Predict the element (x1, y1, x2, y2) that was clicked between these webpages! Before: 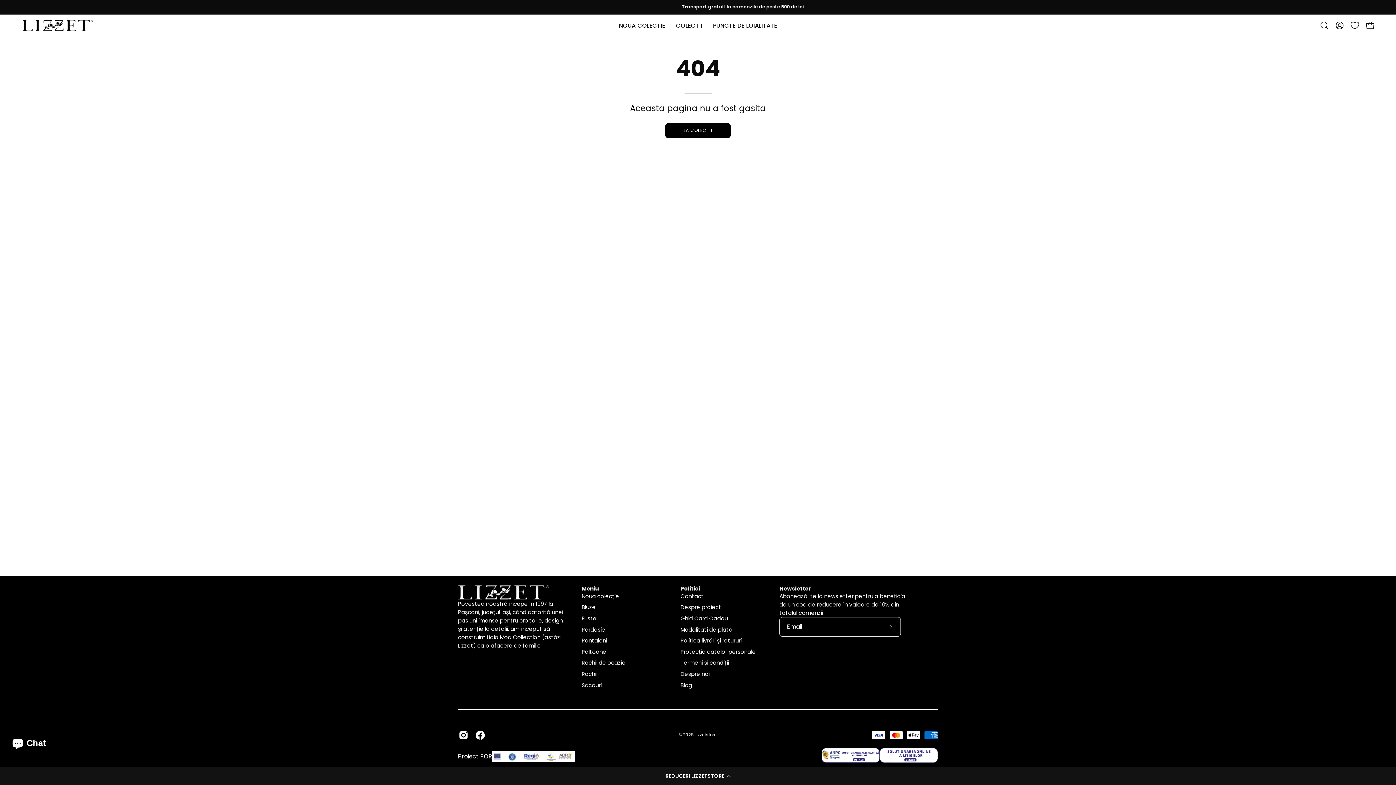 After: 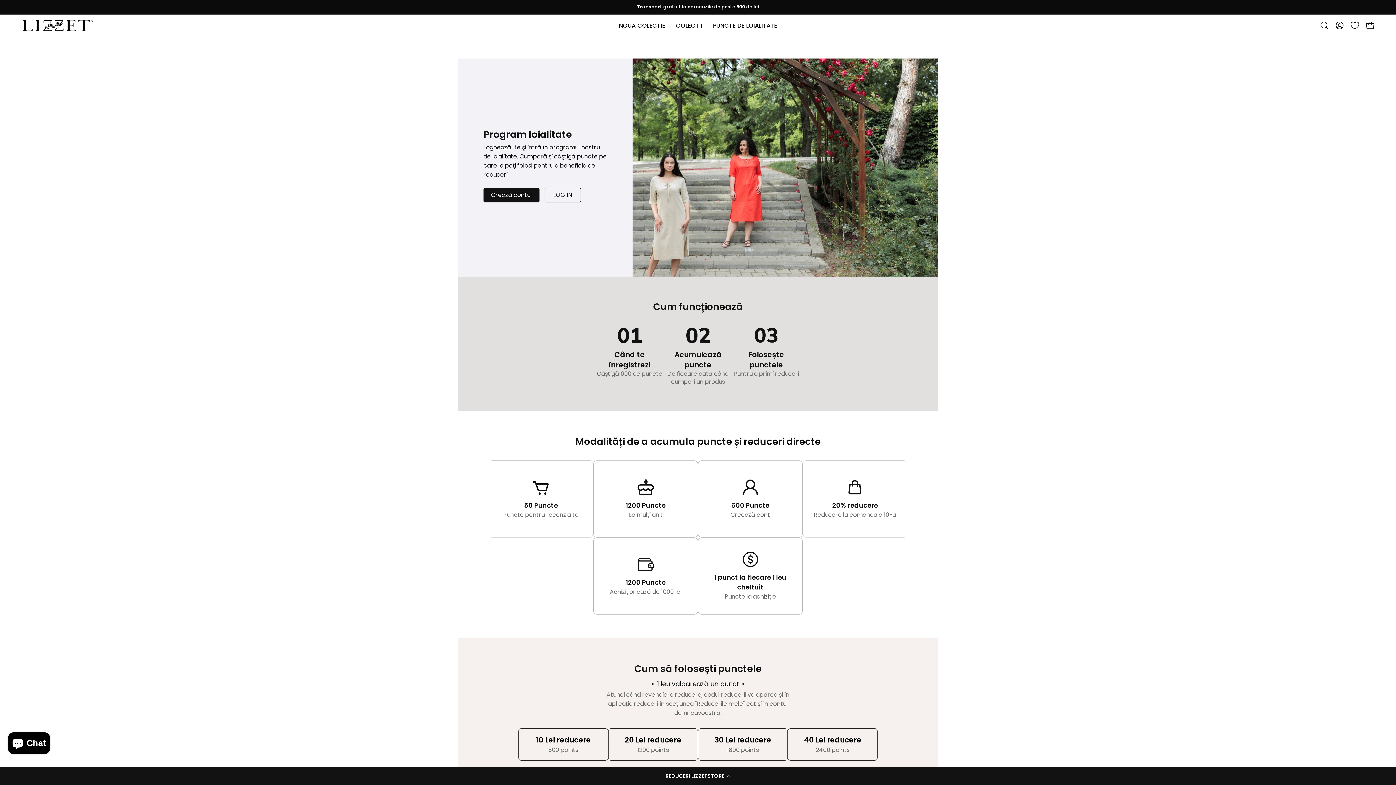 Action: bbox: (707, 14, 782, 36) label: PUNCTE DE LOIALITATE